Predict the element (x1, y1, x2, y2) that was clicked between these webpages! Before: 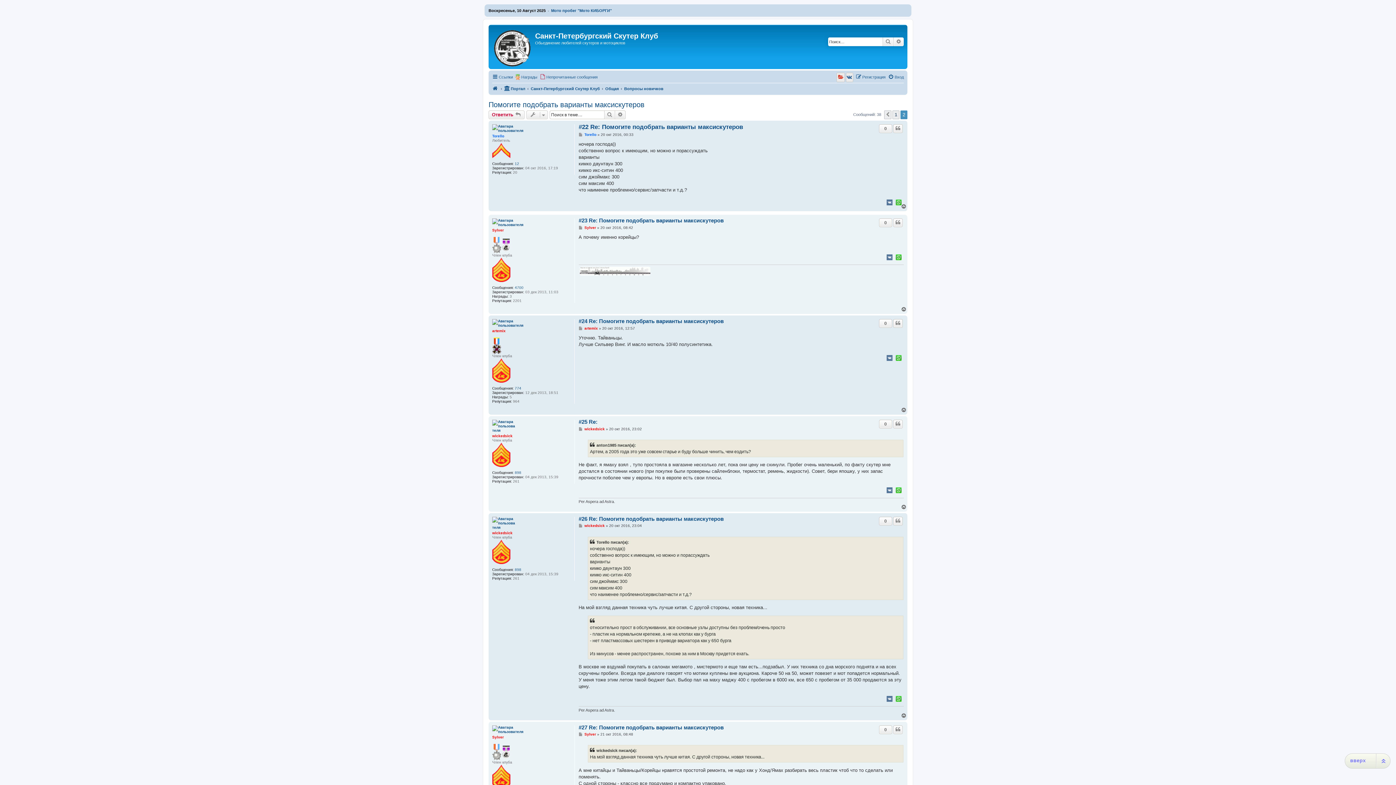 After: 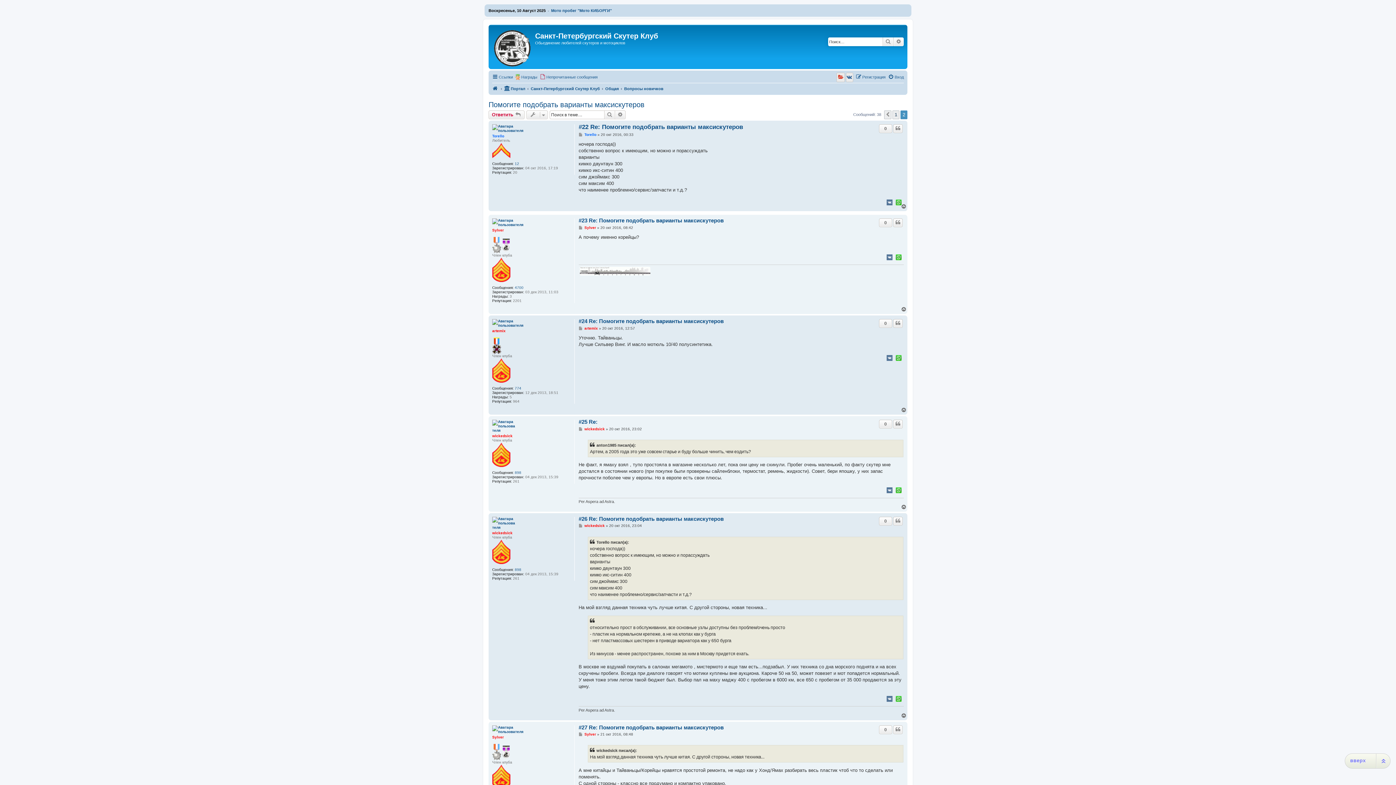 Action: bbox: (885, 487, 893, 493)